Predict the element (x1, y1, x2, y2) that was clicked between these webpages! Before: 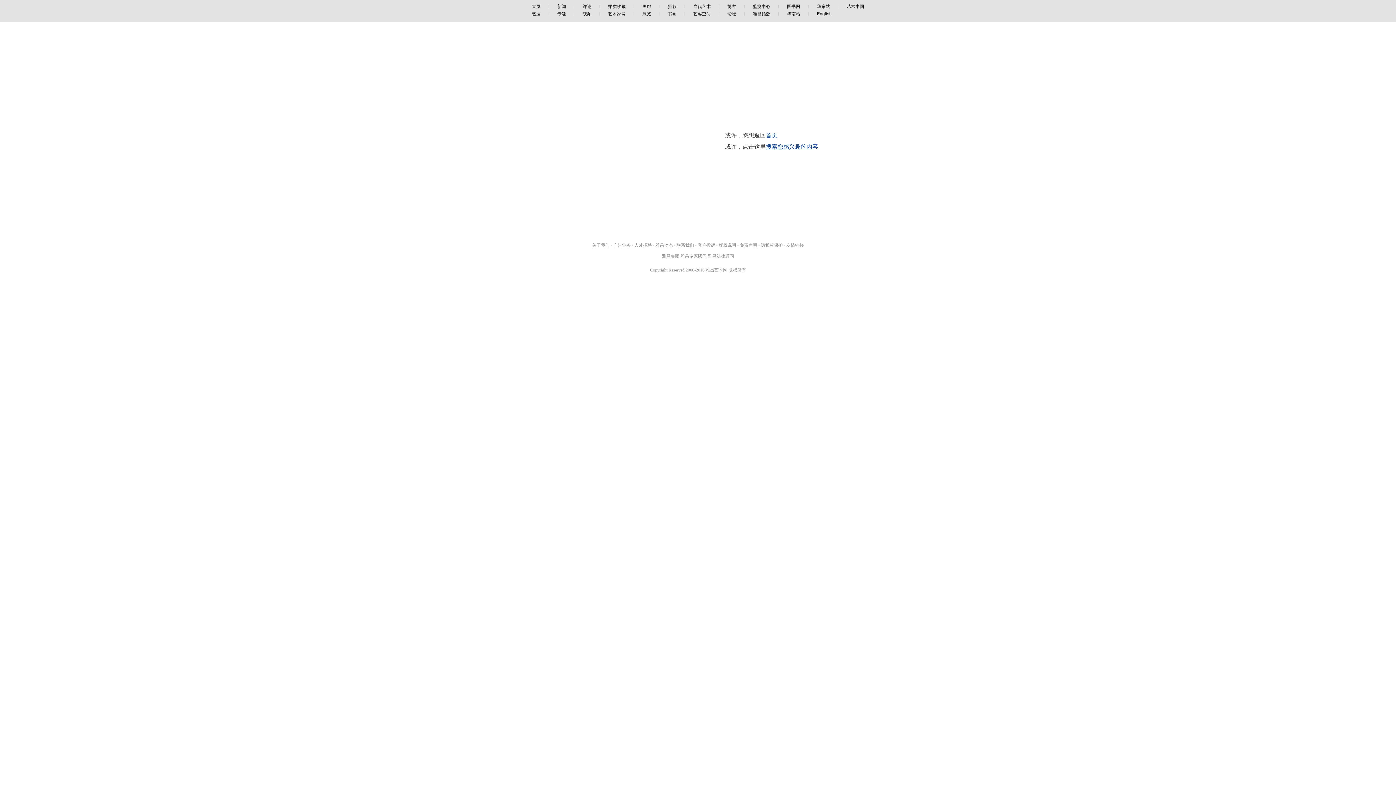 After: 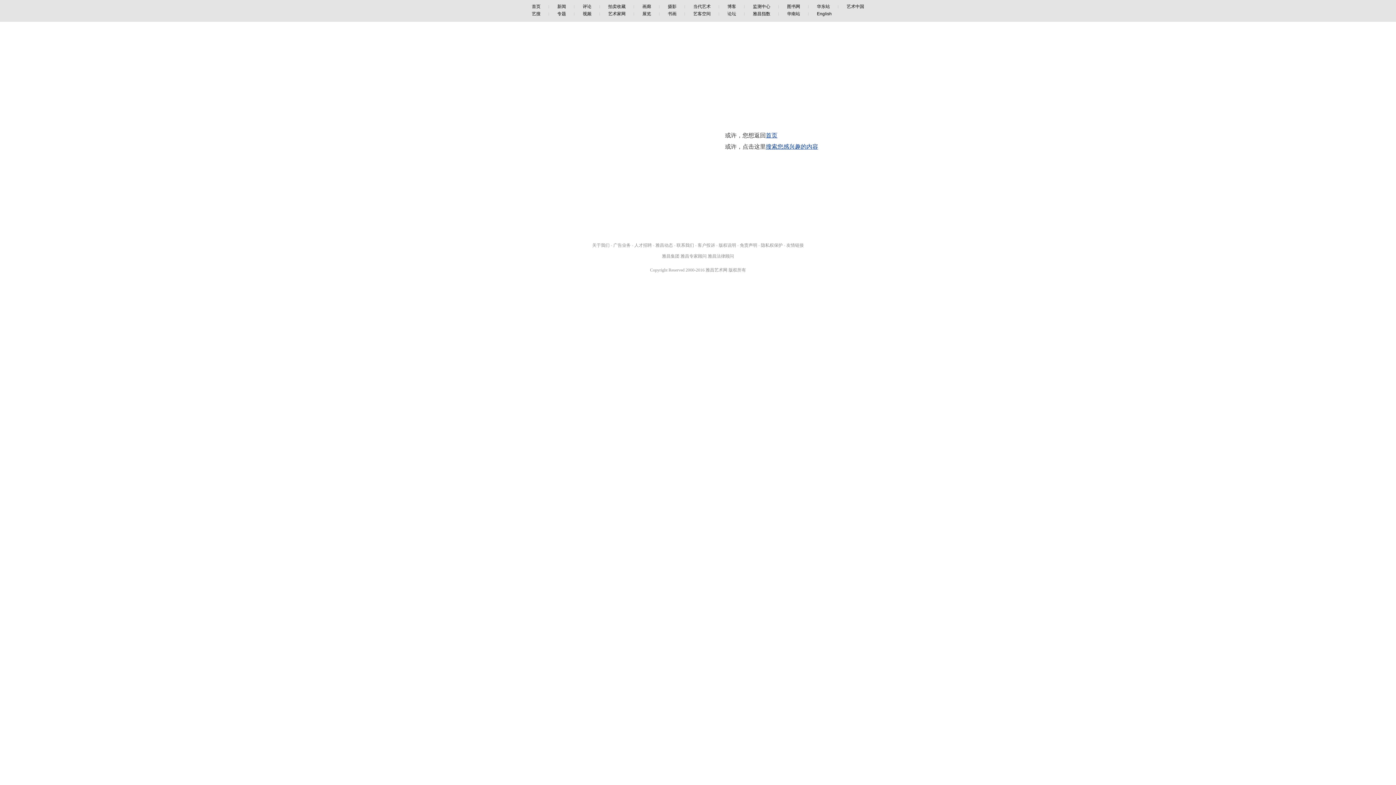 Action: label: 艺客空间 bbox: (685, 11, 719, 16)